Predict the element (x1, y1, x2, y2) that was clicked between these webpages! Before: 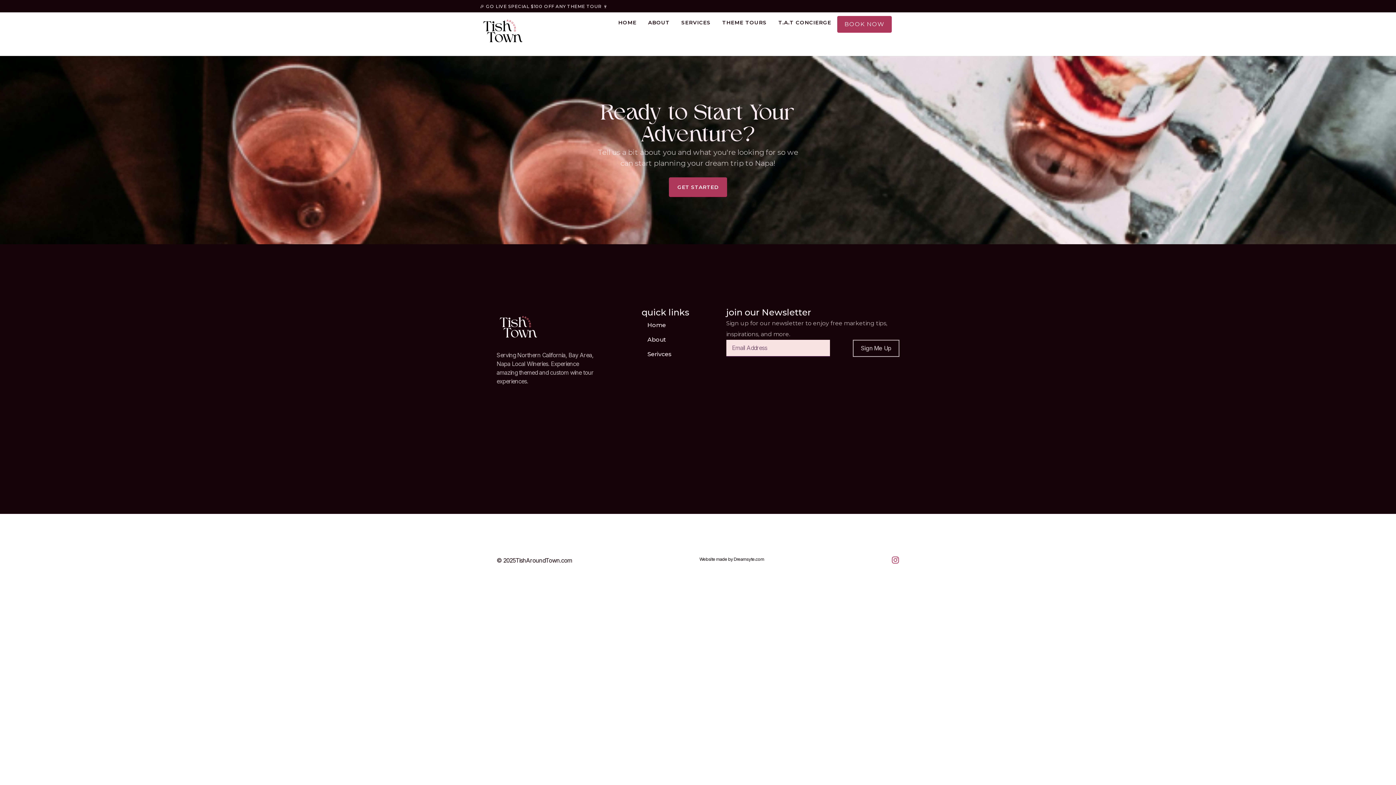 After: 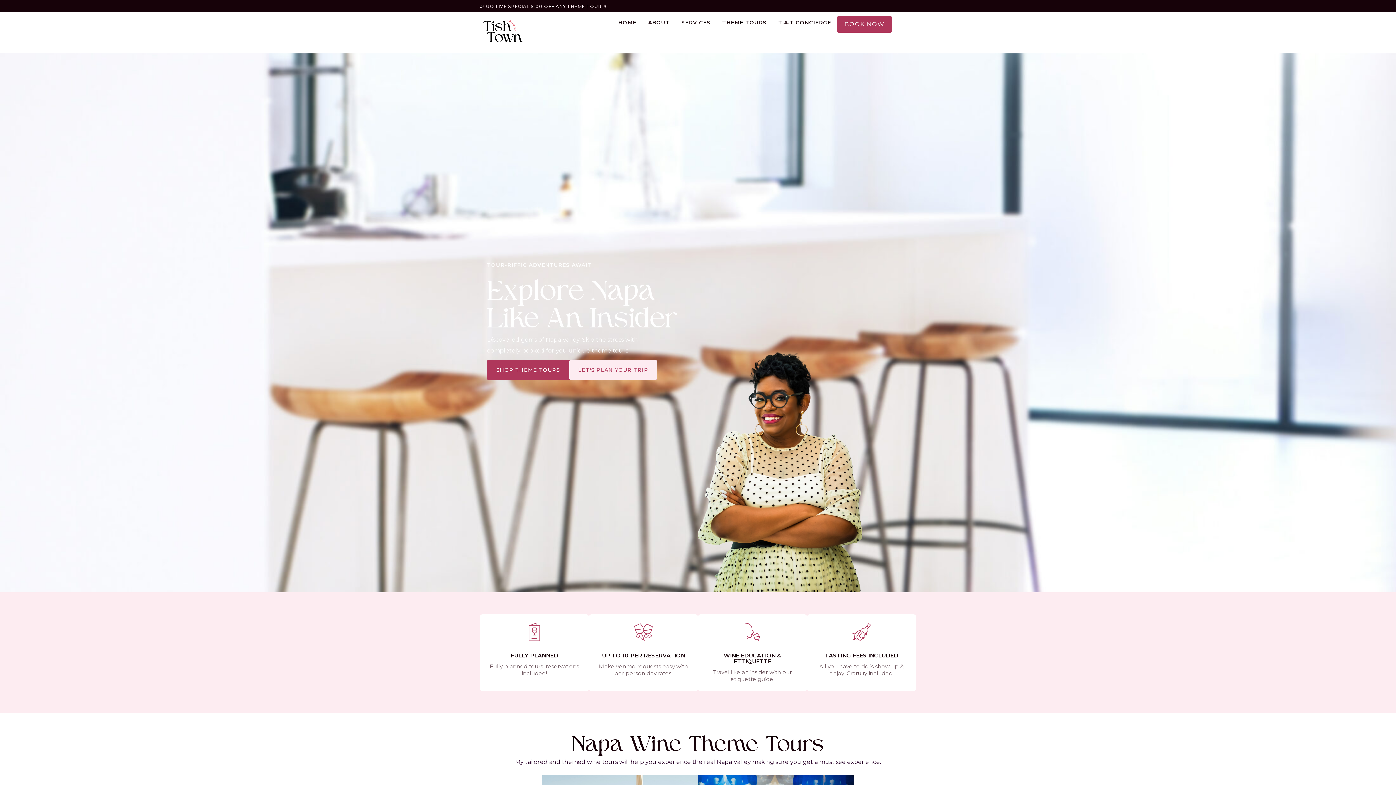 Action: label: Home bbox: (647, 321, 666, 329)